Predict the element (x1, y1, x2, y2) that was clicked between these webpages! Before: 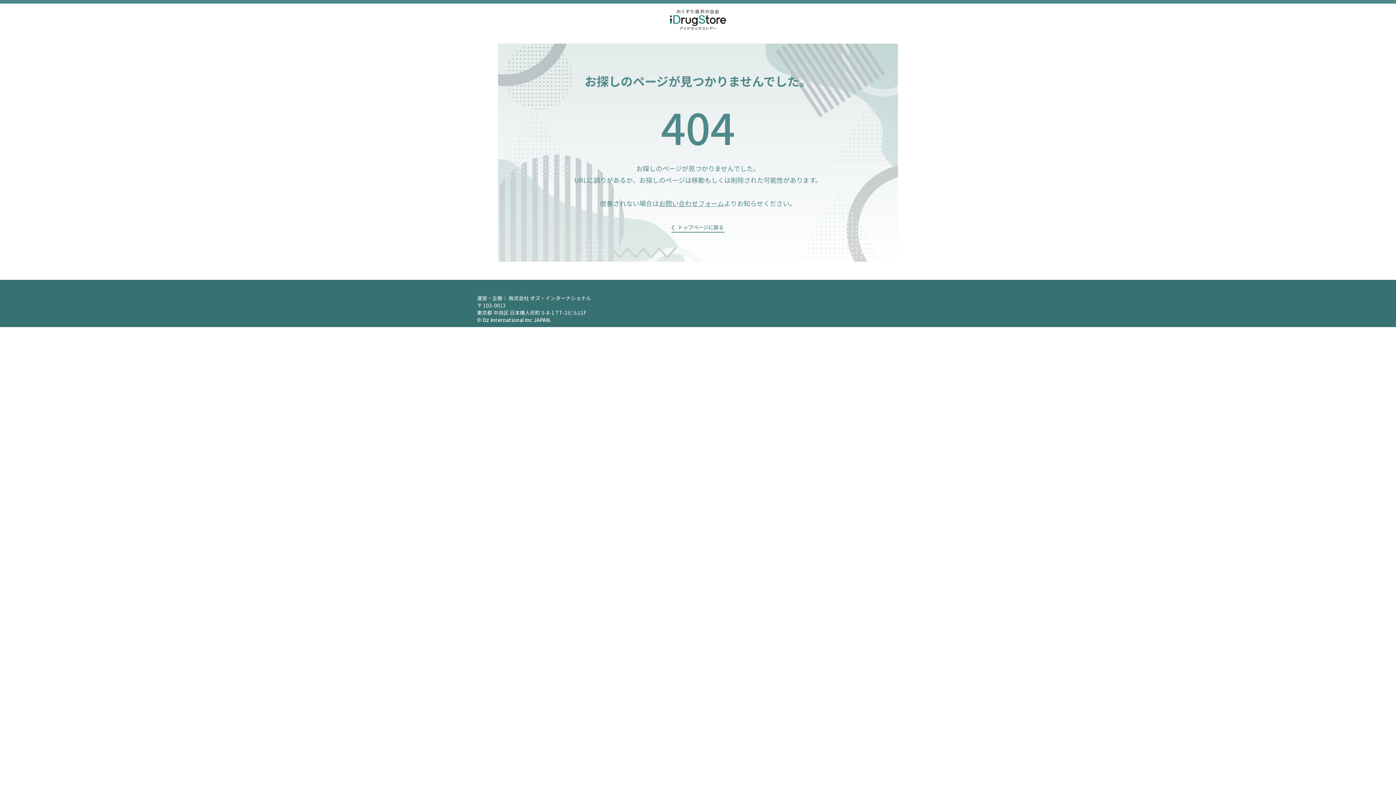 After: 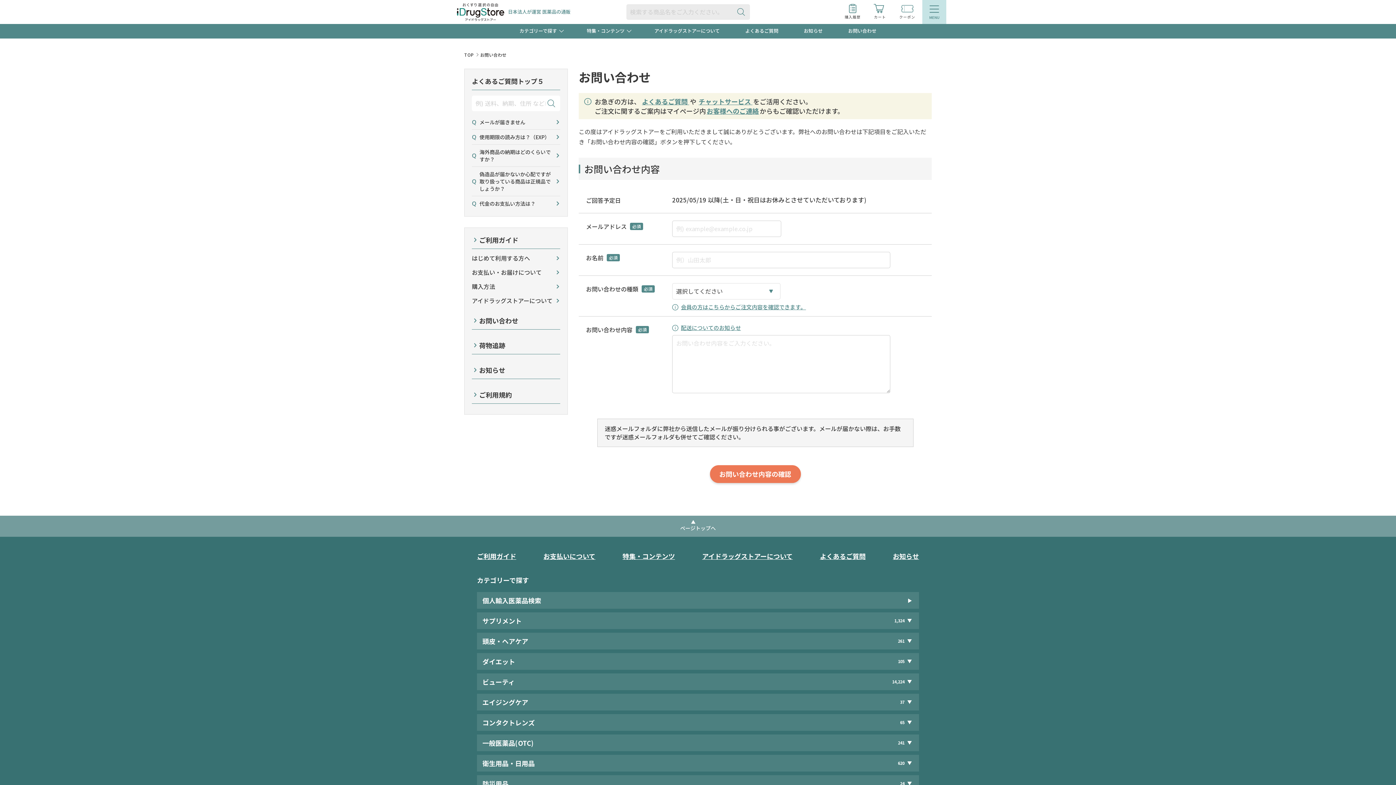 Action: bbox: (659, 198, 724, 208) label: お問い合わせフォーム